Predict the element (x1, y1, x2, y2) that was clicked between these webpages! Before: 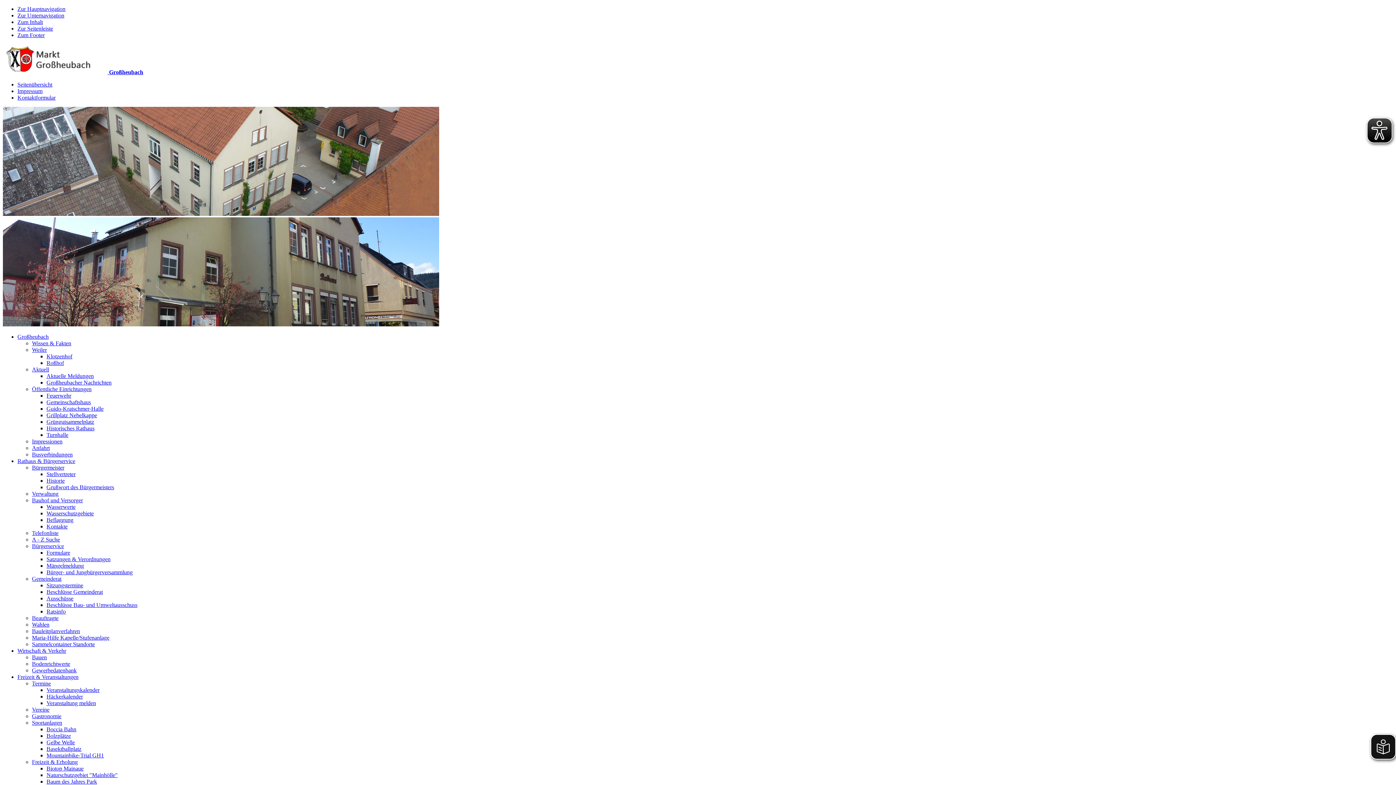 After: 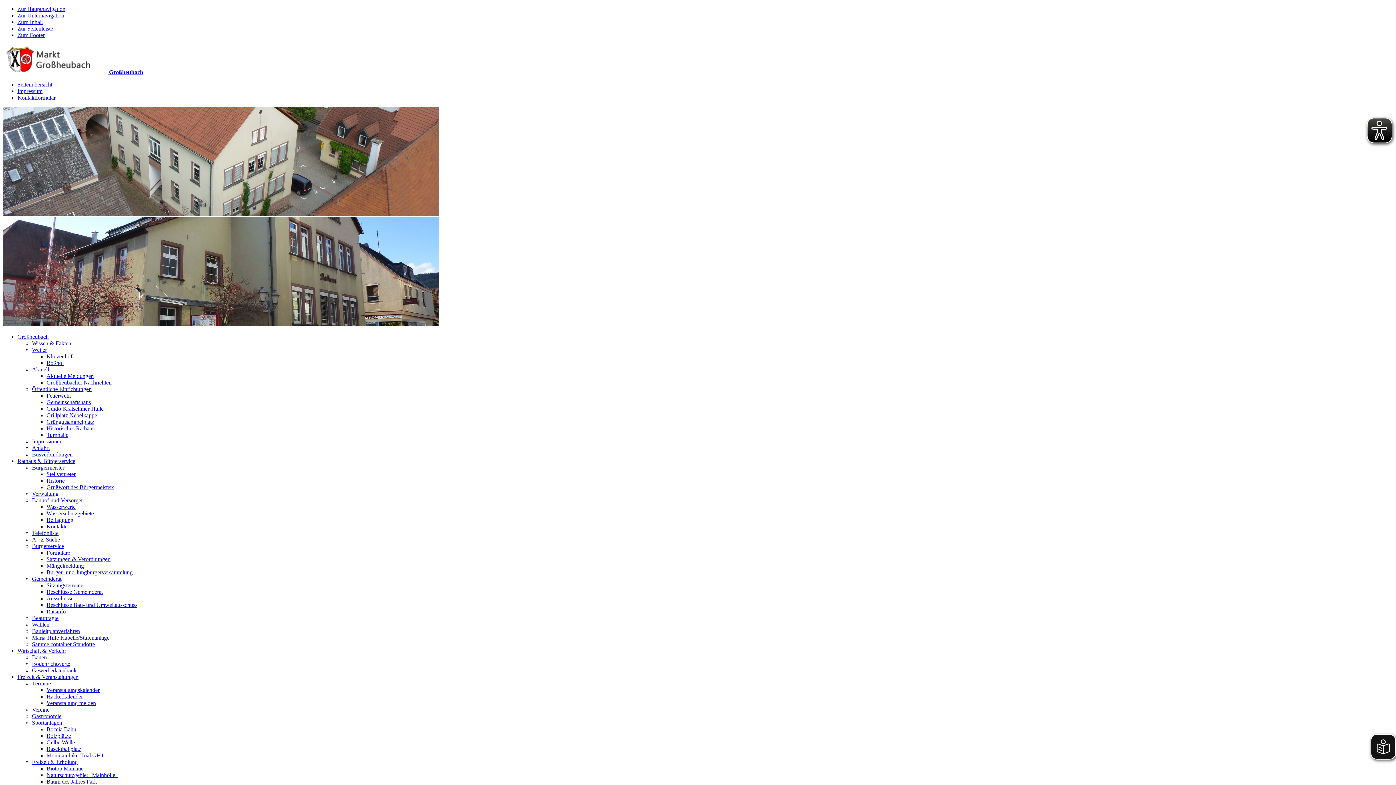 Action: label: Stellvertreter bbox: (46, 471, 75, 477)